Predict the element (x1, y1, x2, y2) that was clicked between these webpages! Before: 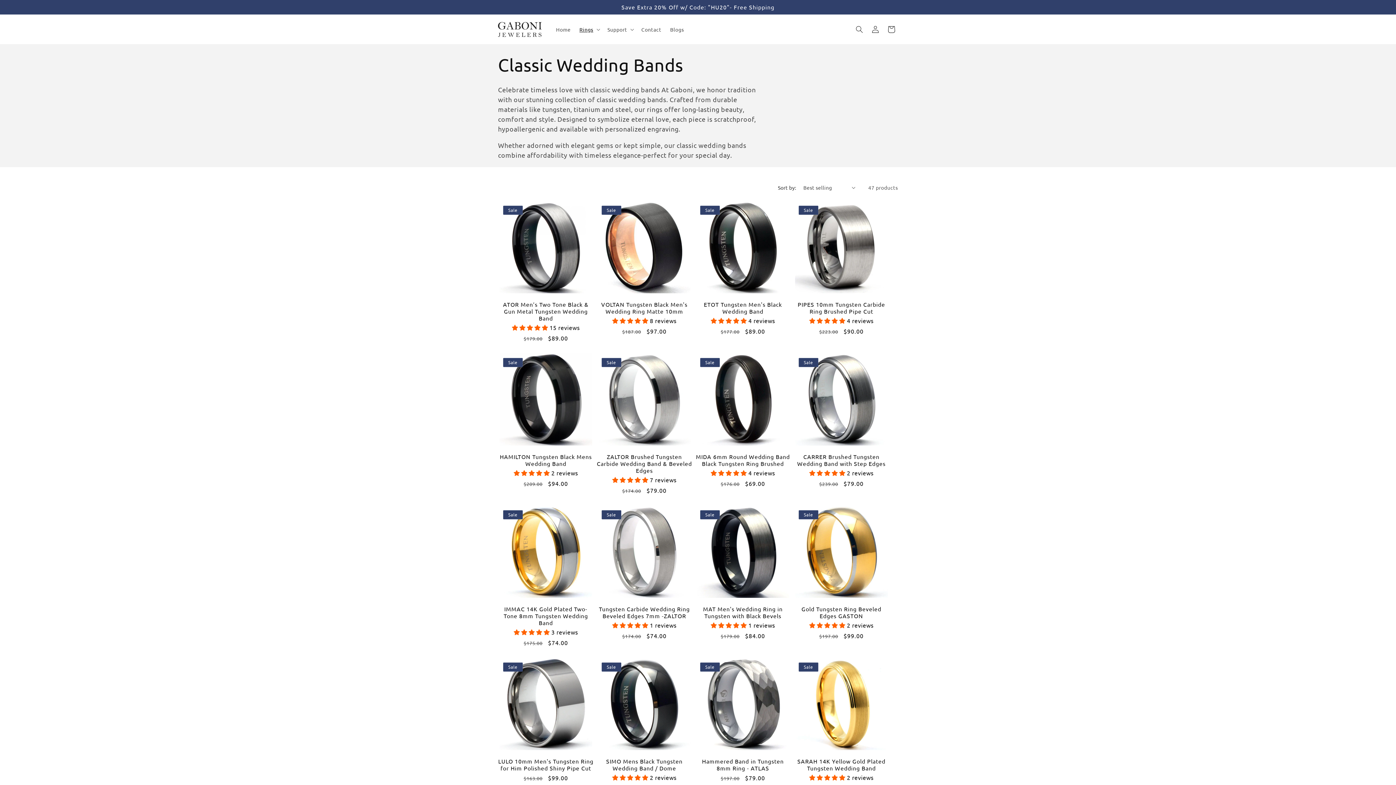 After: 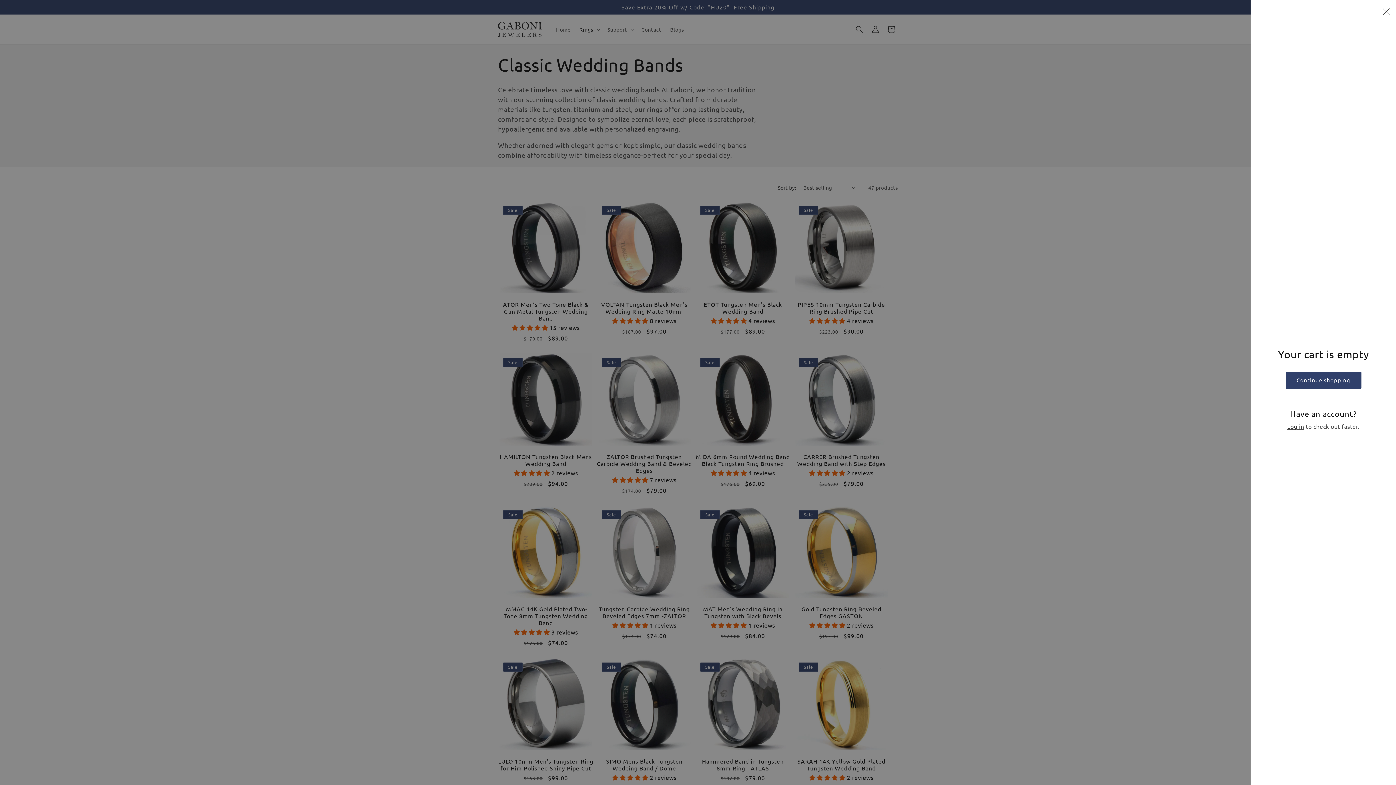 Action: label: Cart bbox: (883, 21, 899, 37)